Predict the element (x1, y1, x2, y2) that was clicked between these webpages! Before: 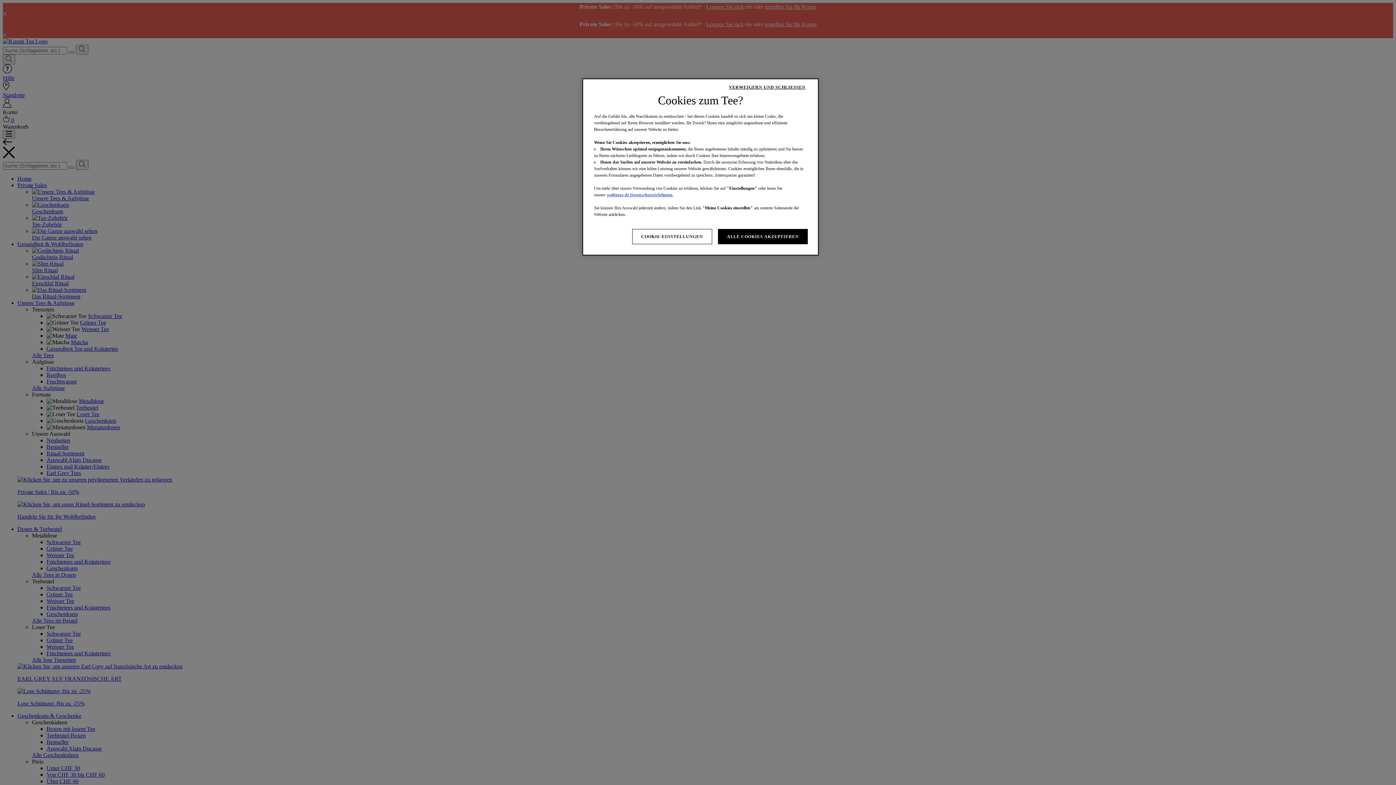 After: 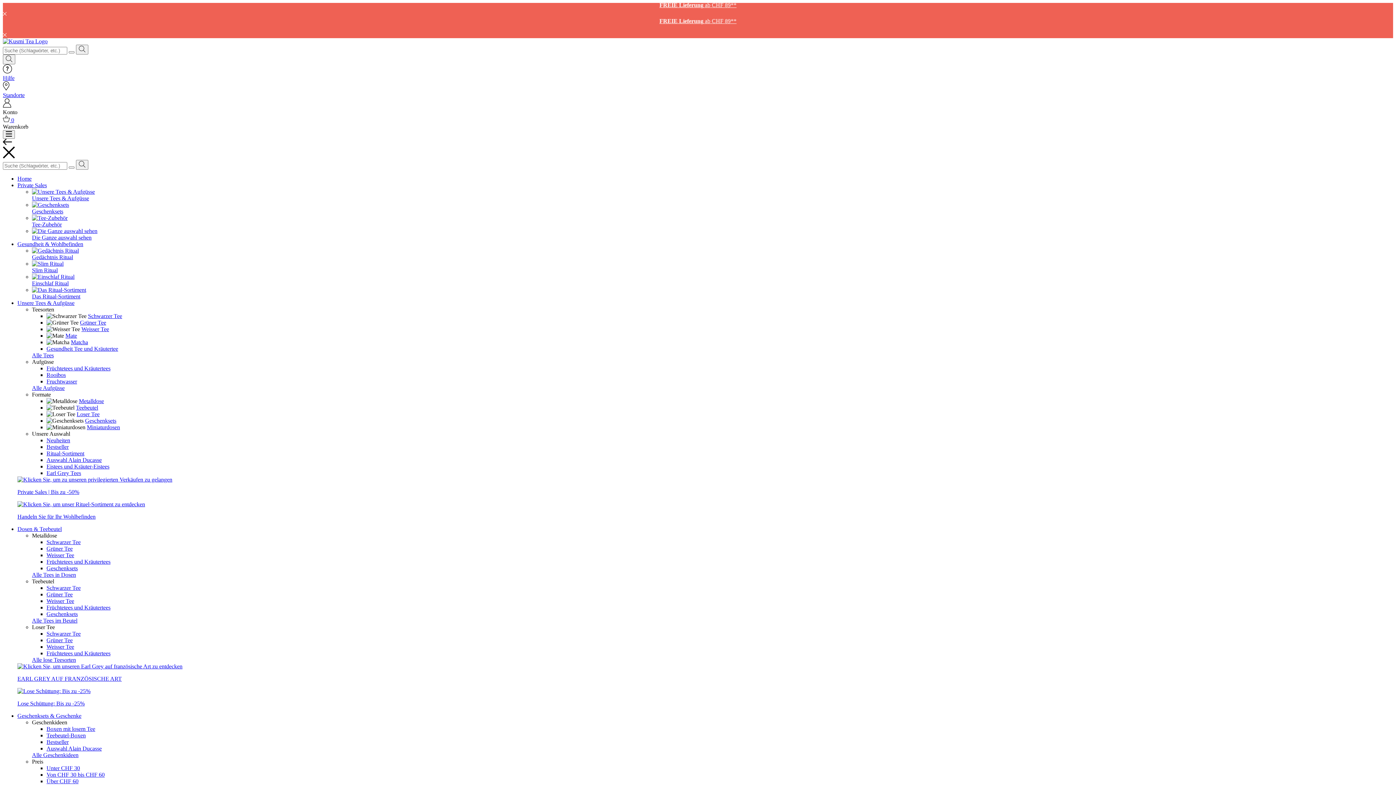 Action: bbox: (718, 229, 808, 244) label: ALLE COOKIES AKZEPTIEREN